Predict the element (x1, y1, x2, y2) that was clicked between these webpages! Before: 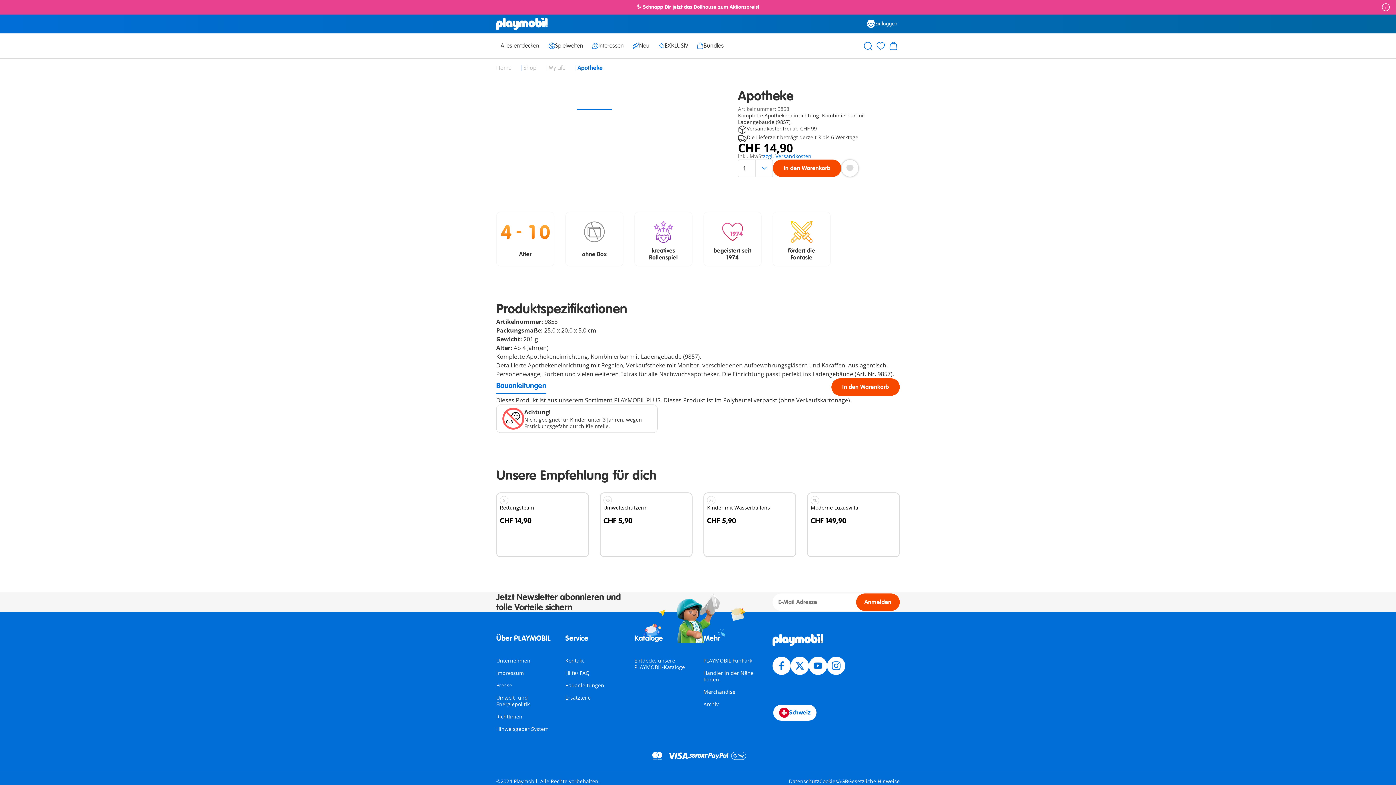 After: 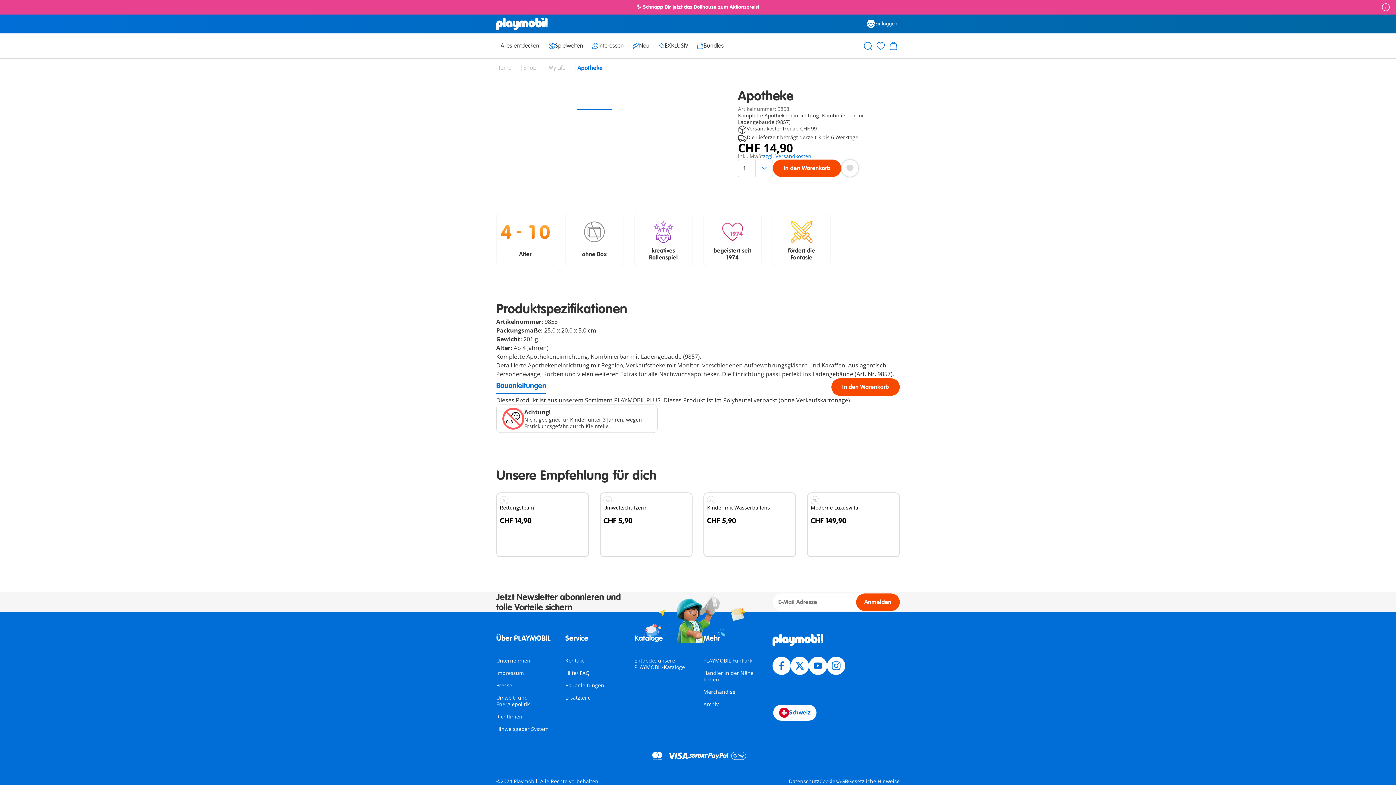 Action: label: PLAYMOBIL FunPark bbox: (703, 657, 752, 664)